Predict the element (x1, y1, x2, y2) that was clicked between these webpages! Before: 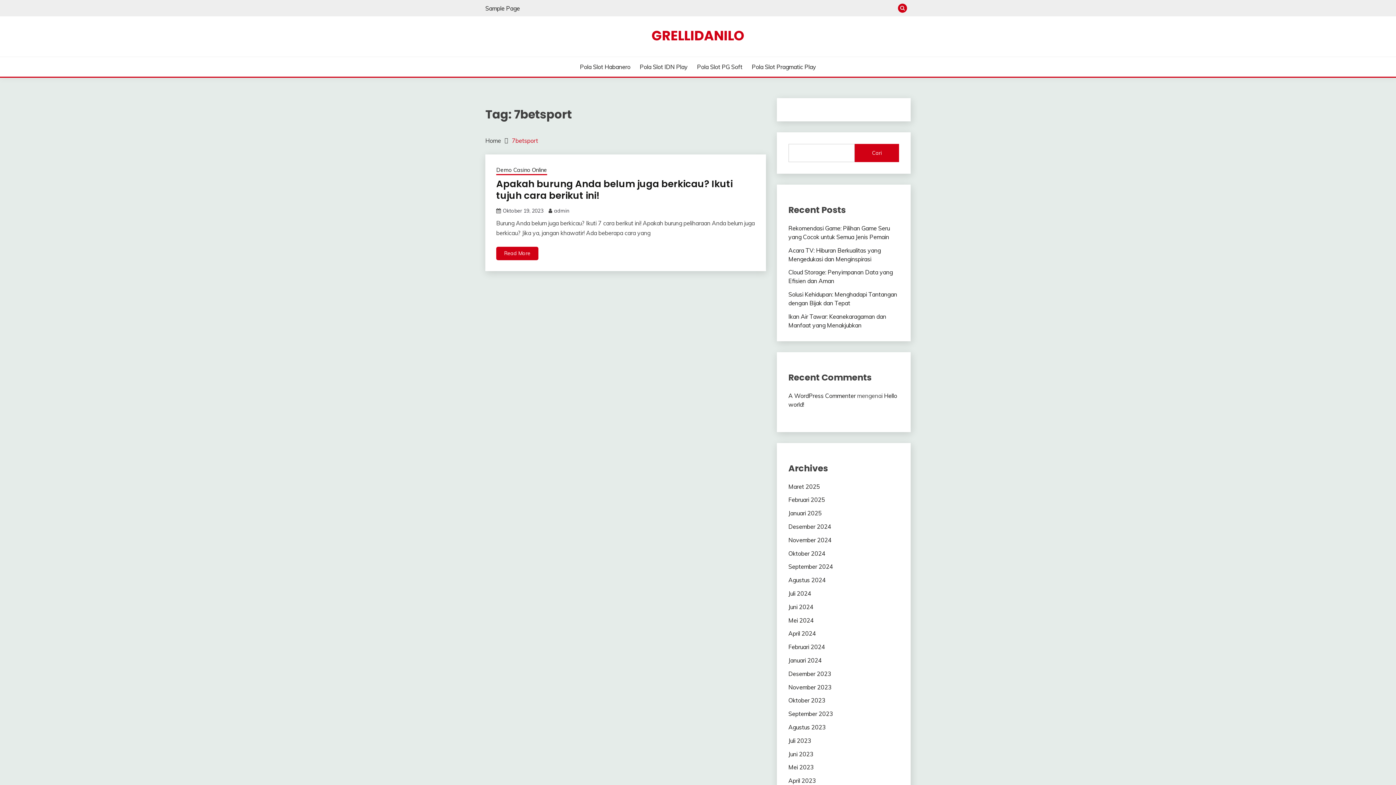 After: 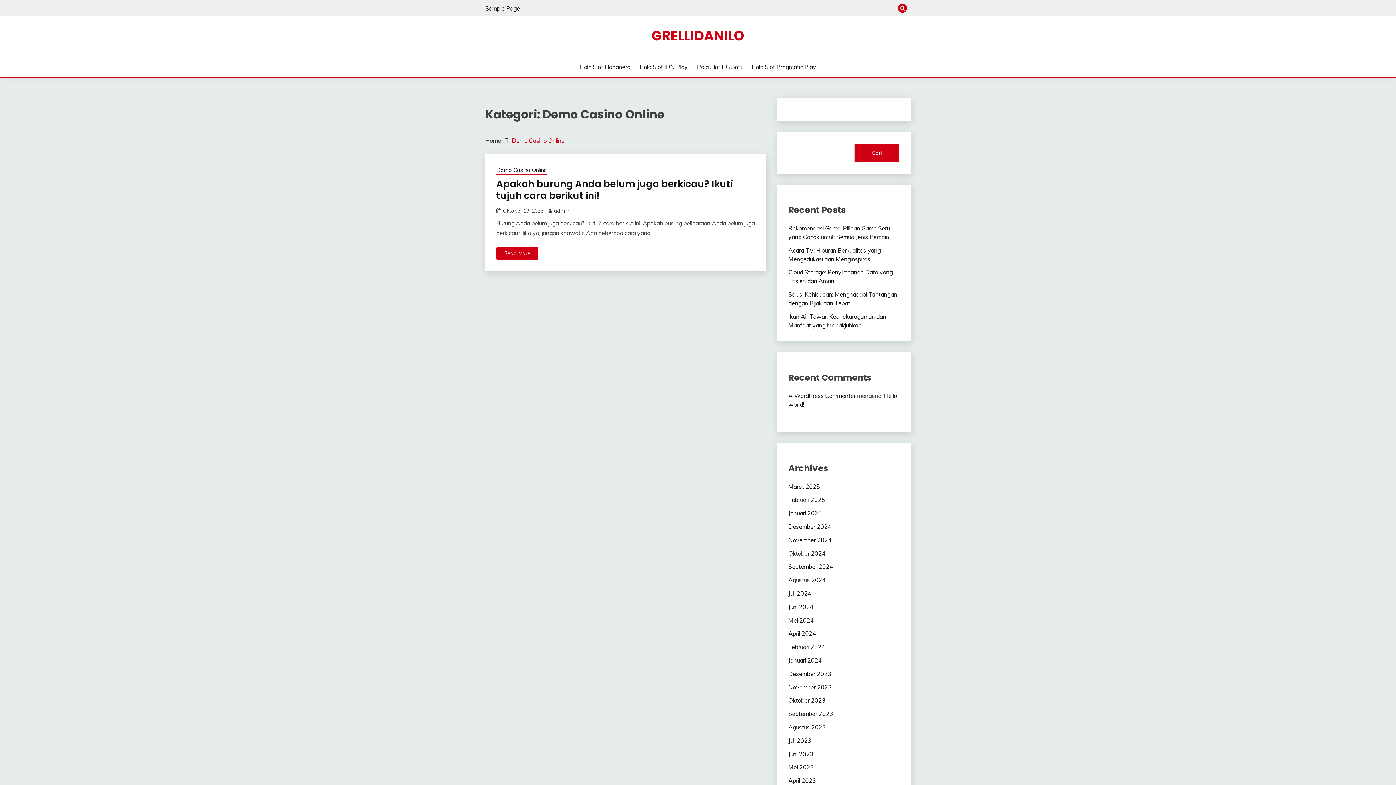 Action: bbox: (496, 166, 547, 175) label: Demo Casino Online